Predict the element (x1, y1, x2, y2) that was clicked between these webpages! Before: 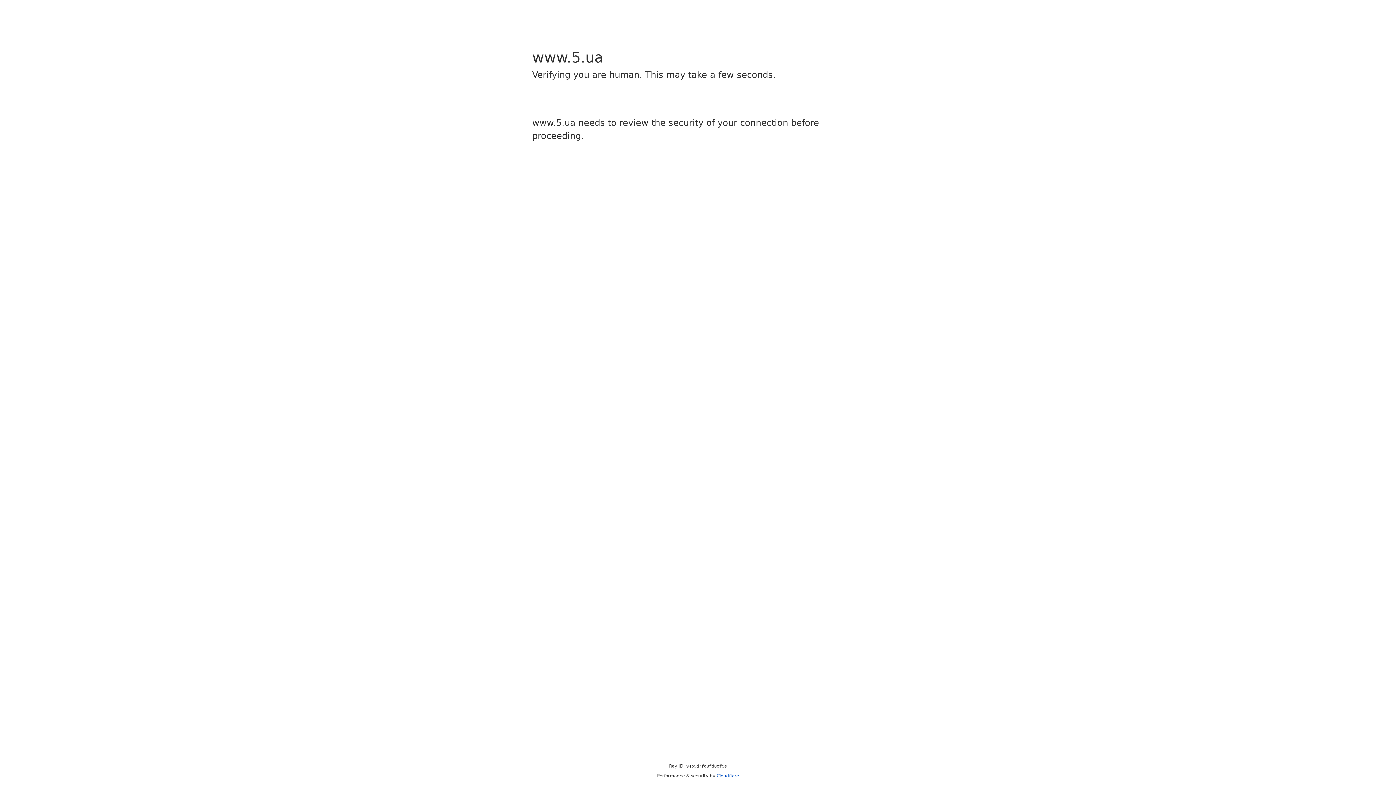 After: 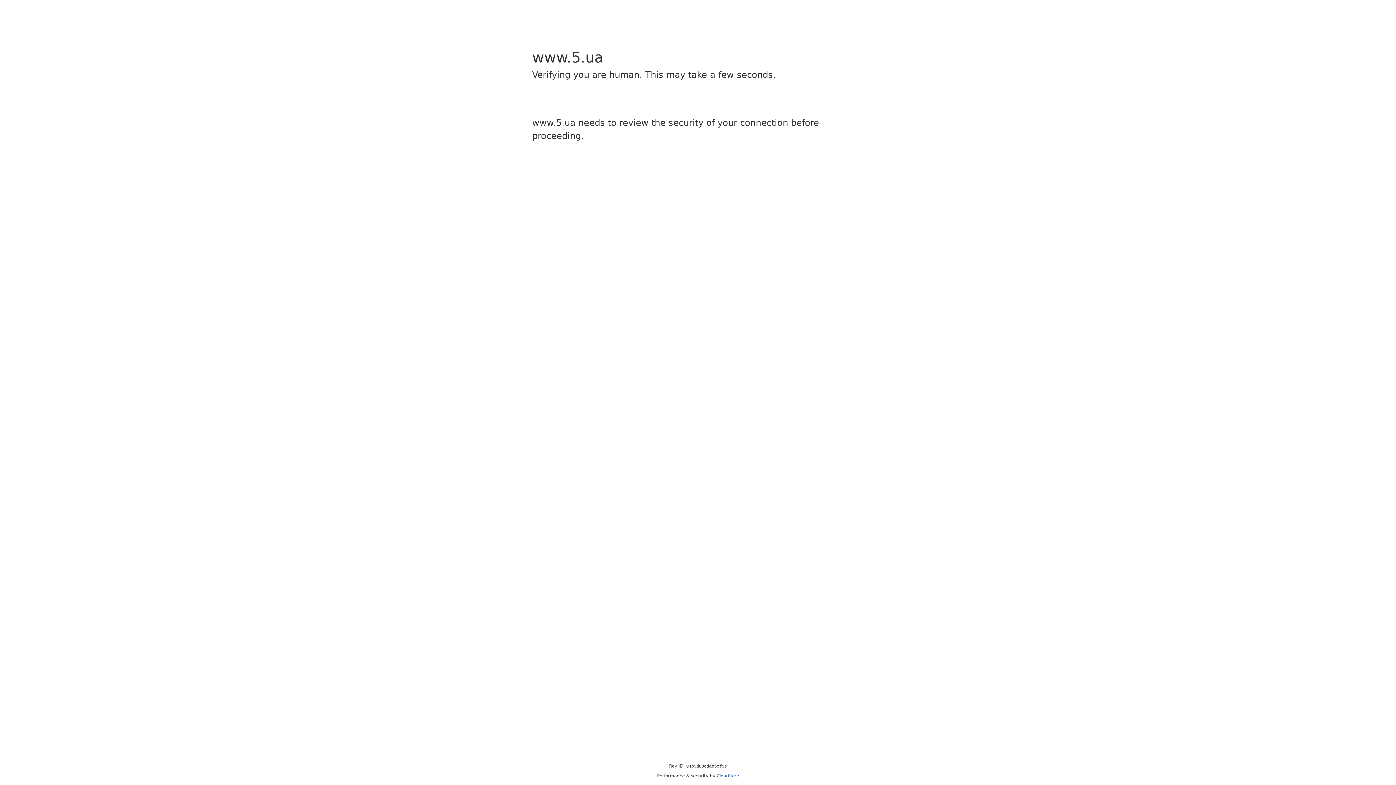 Action: bbox: (716, 773, 739, 778) label: Cloudflare